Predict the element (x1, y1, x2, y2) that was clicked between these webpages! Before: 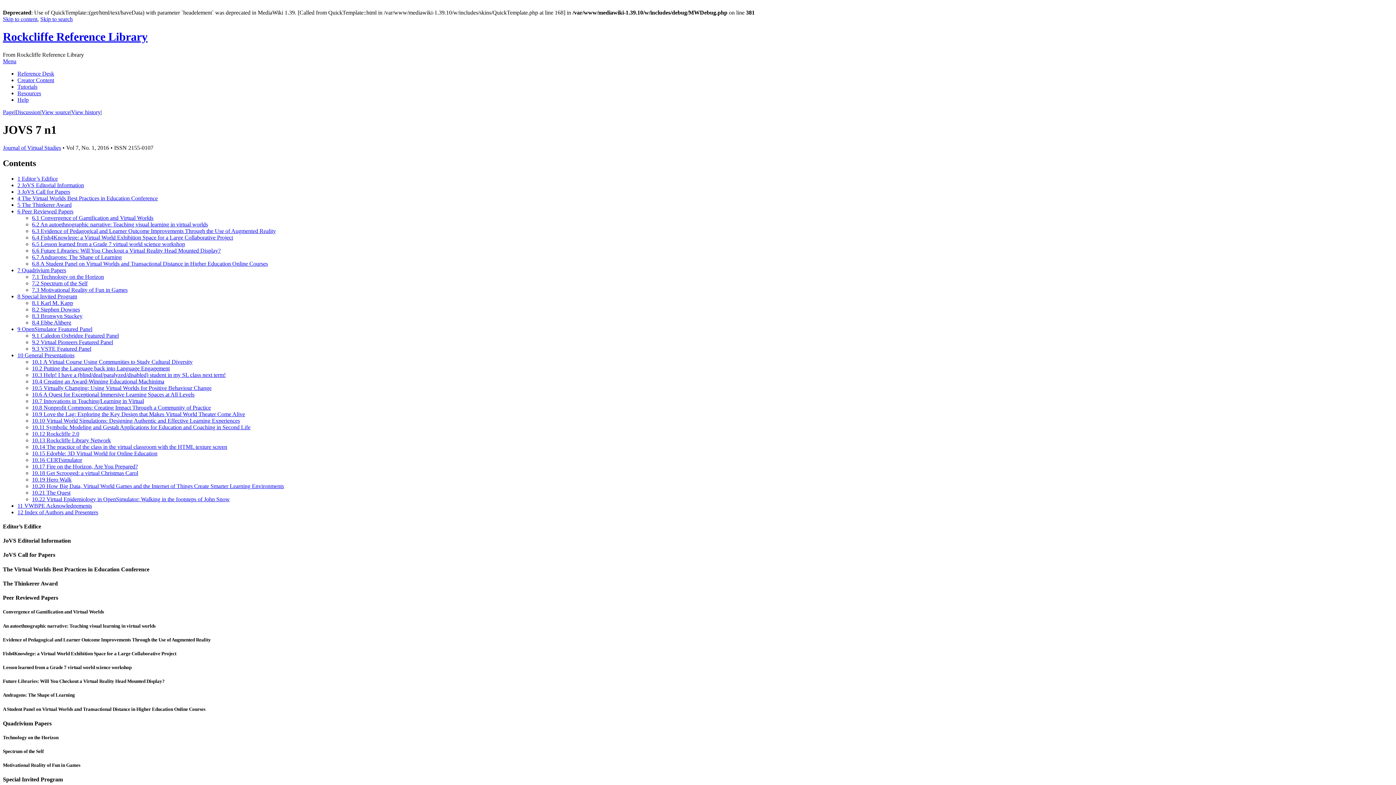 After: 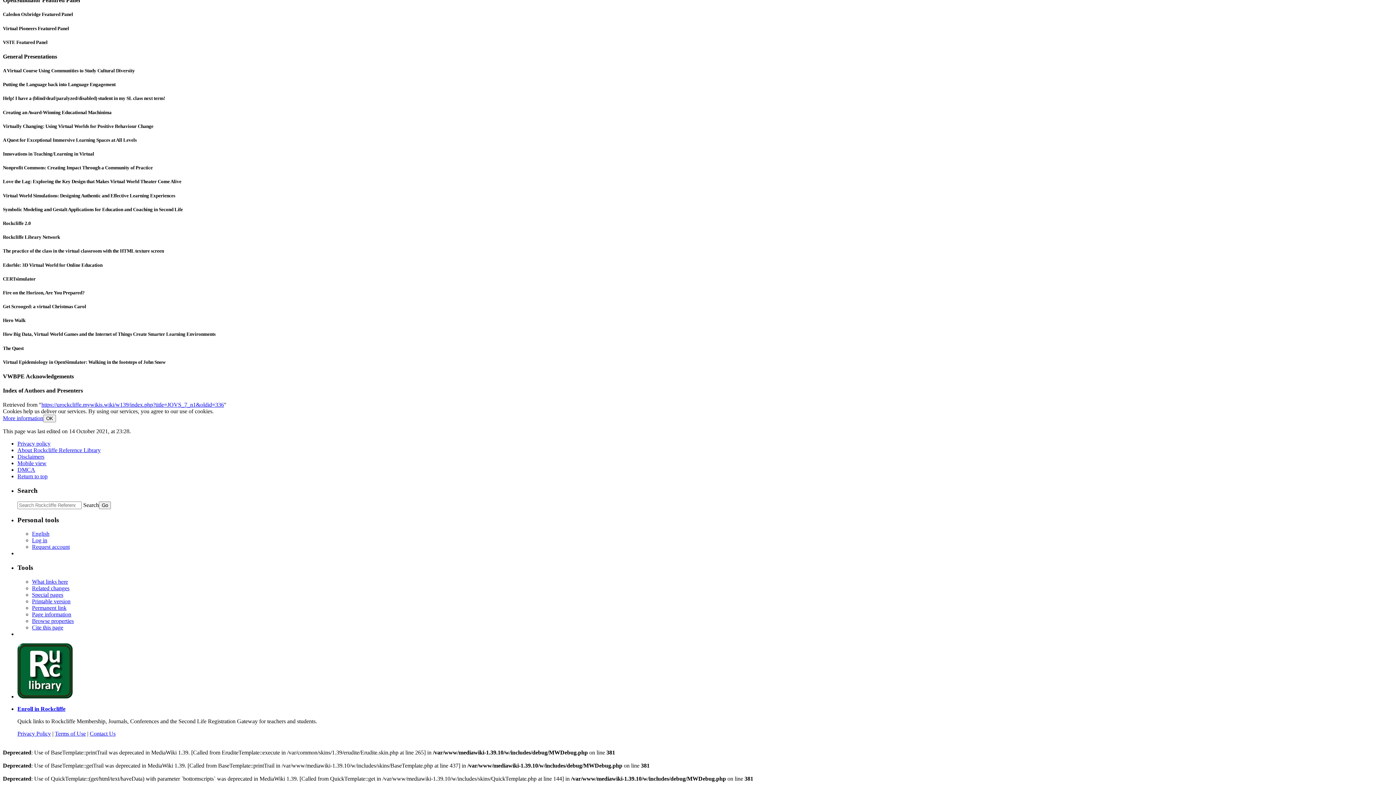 Action: bbox: (32, 411, 245, 417) label: 10.9 Love the Lag: Exploring the Key Design that Makes Virtual World Theater Come Alive